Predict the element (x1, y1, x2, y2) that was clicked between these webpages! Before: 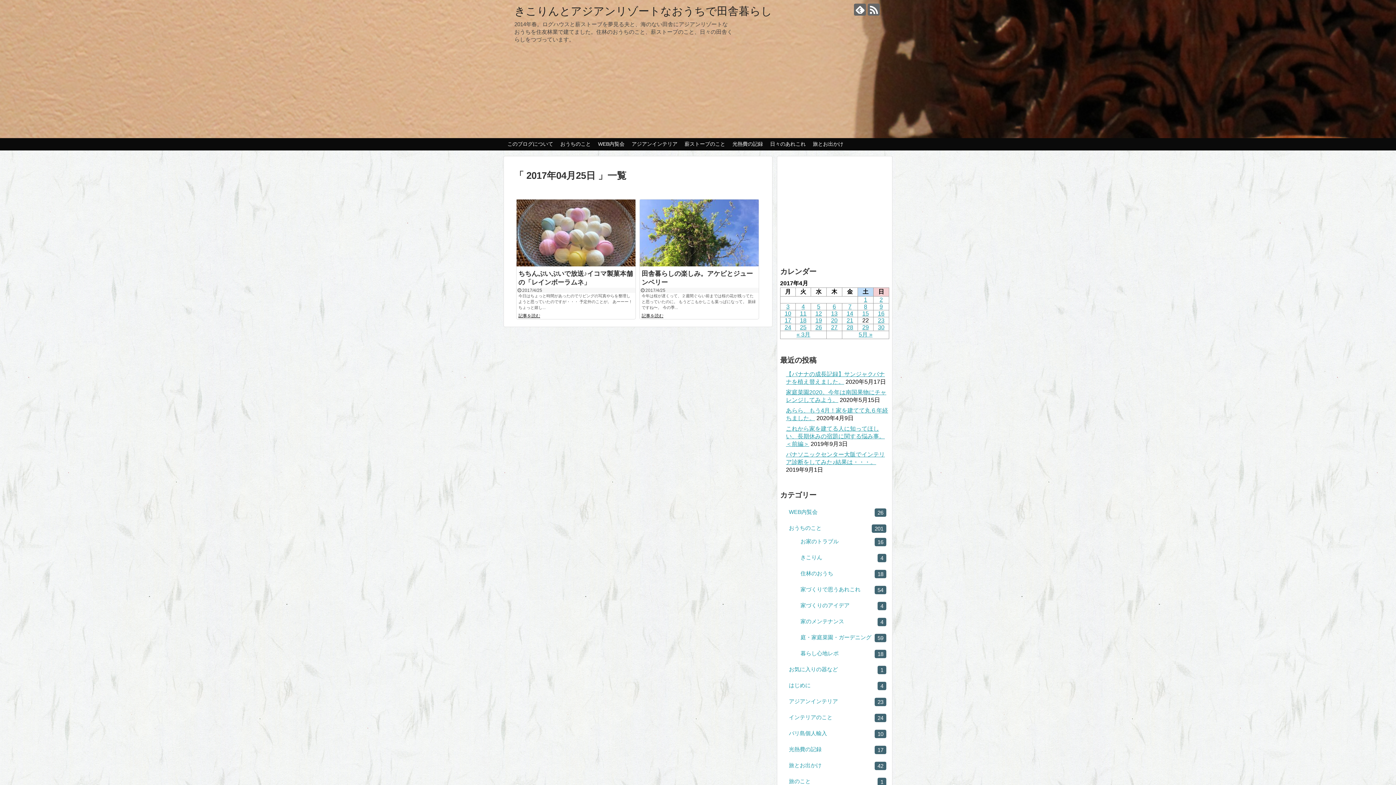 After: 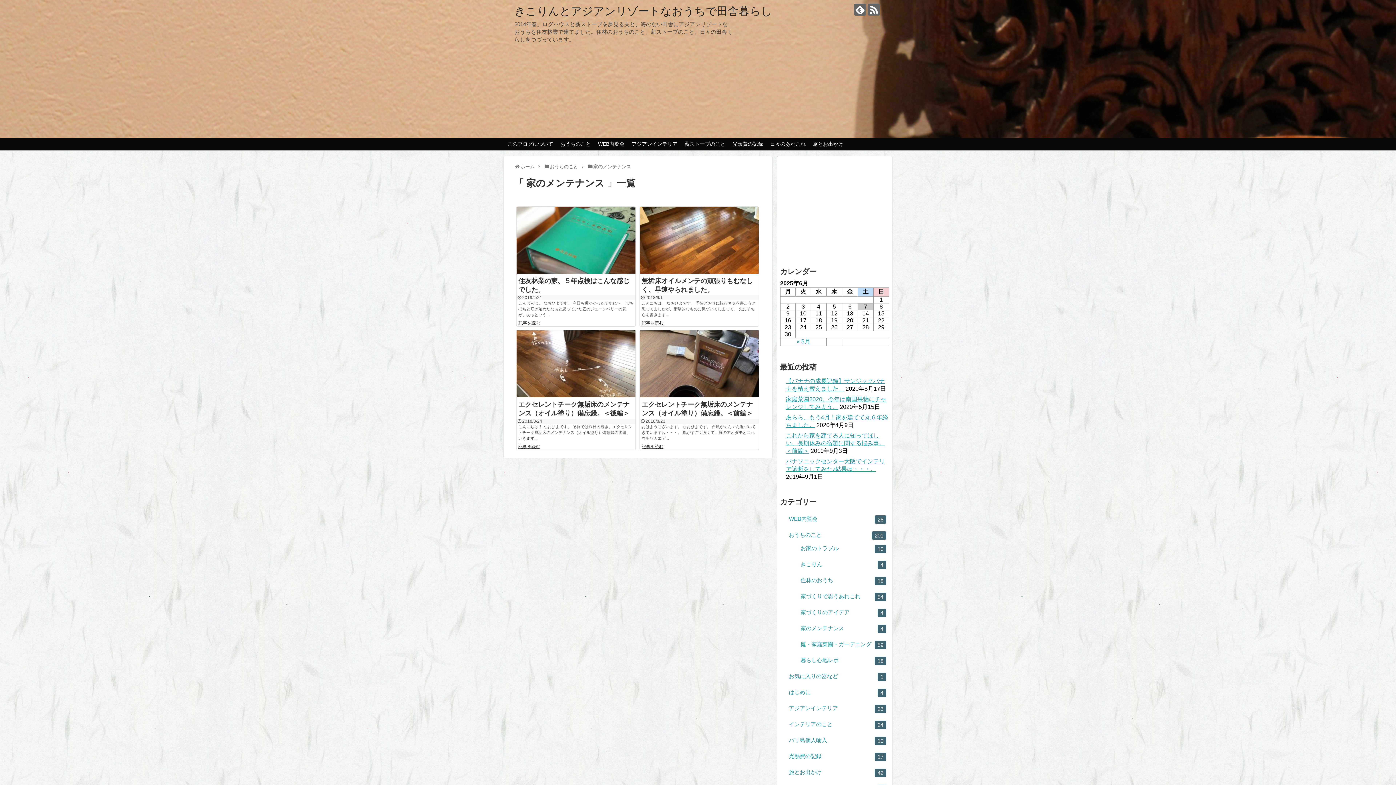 Action: label: 家のメンテナンス
4 bbox: (797, 615, 889, 628)